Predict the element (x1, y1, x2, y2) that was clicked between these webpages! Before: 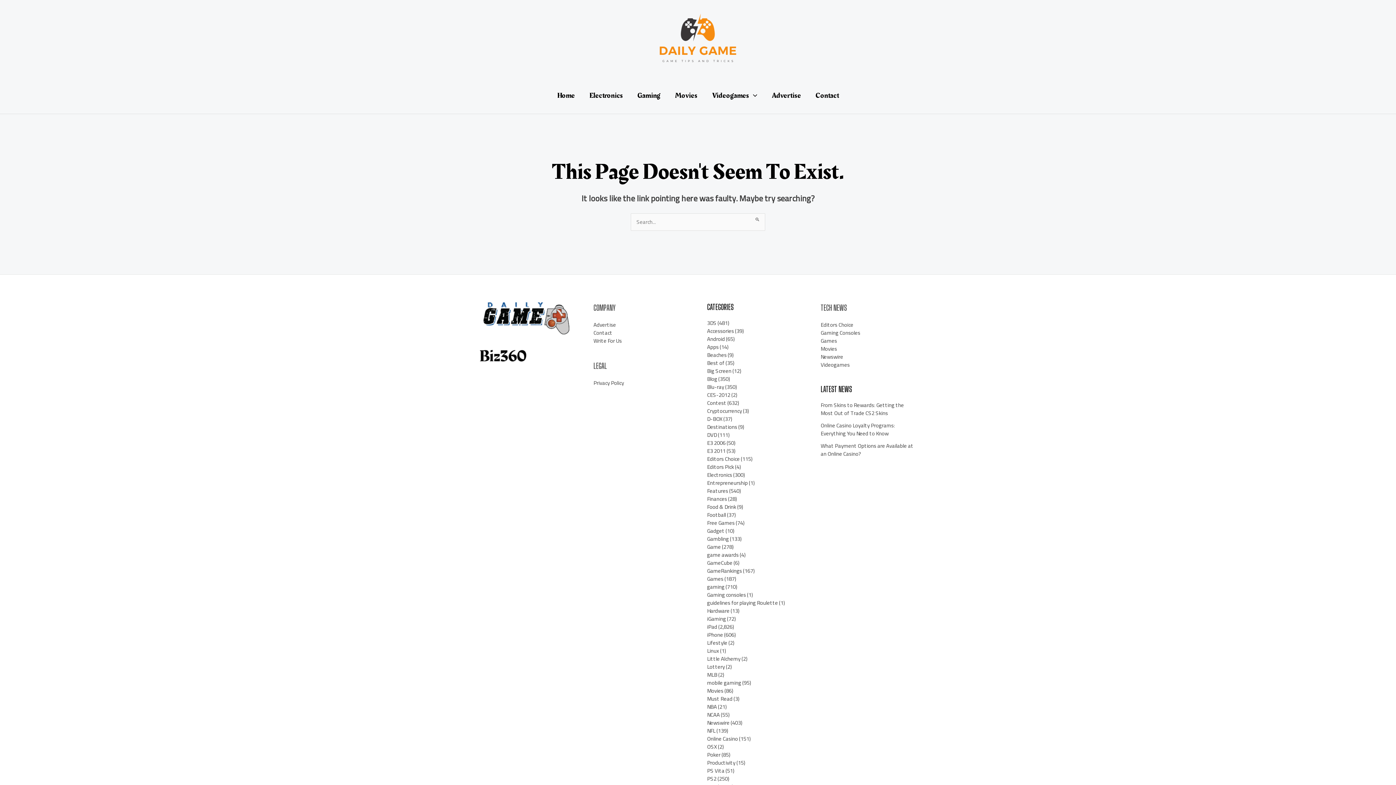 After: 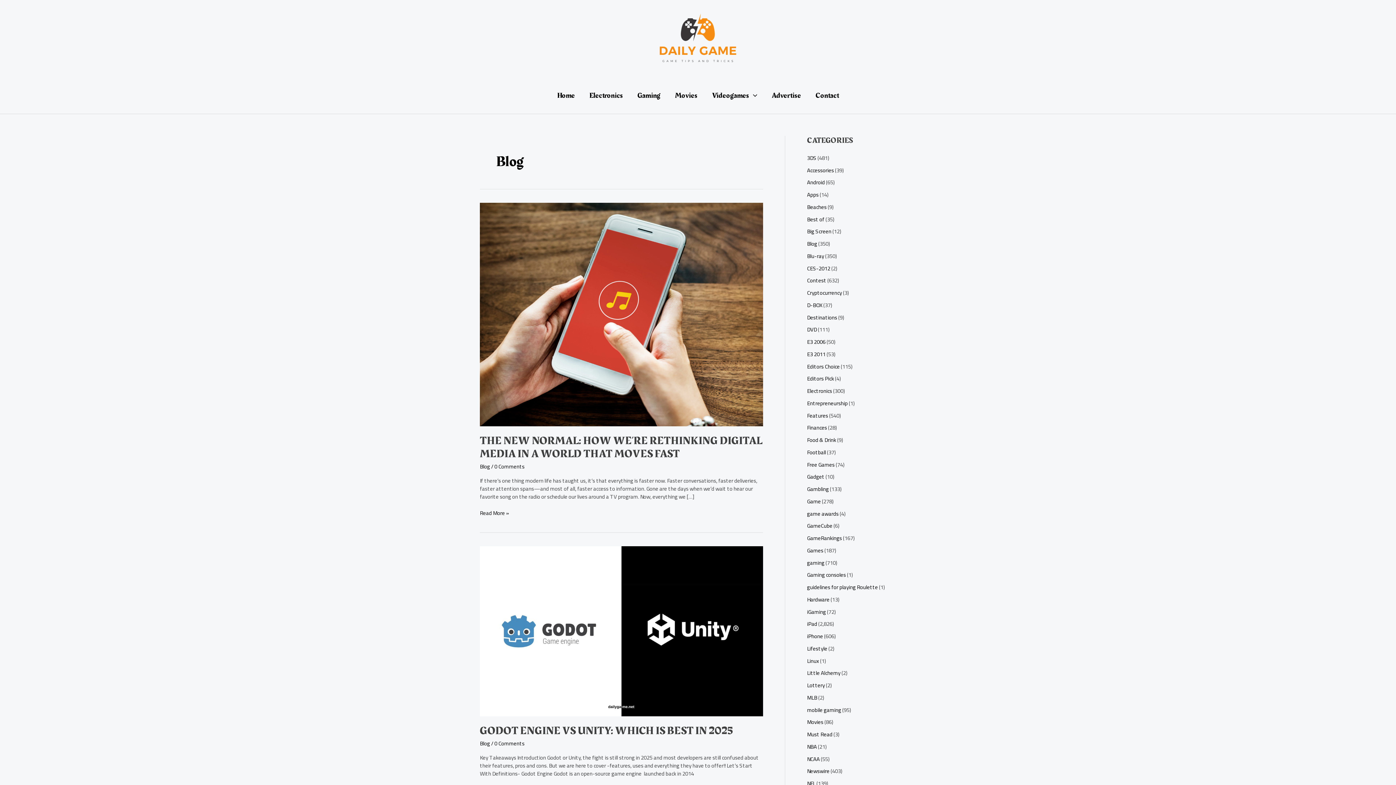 Action: bbox: (707, 373, 717, 384) label: Blog